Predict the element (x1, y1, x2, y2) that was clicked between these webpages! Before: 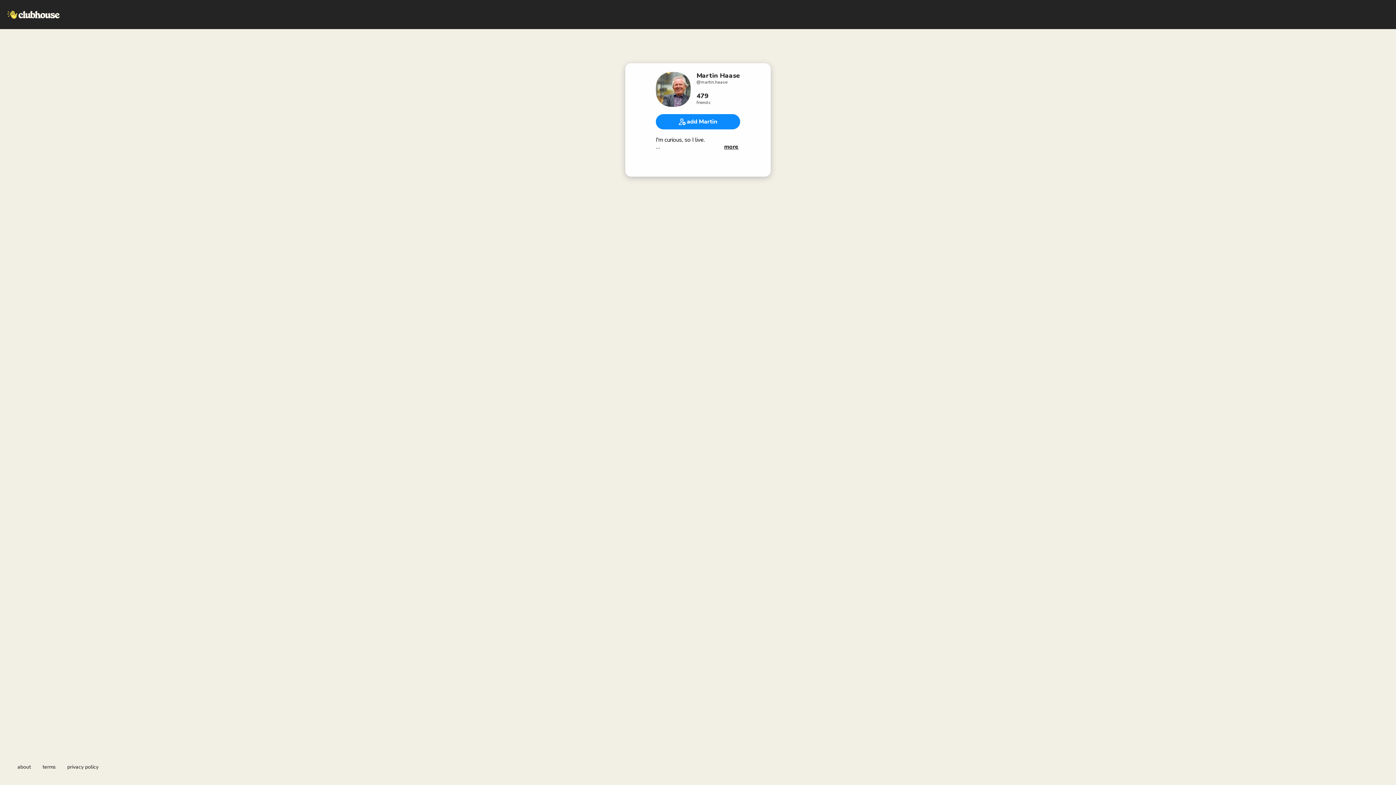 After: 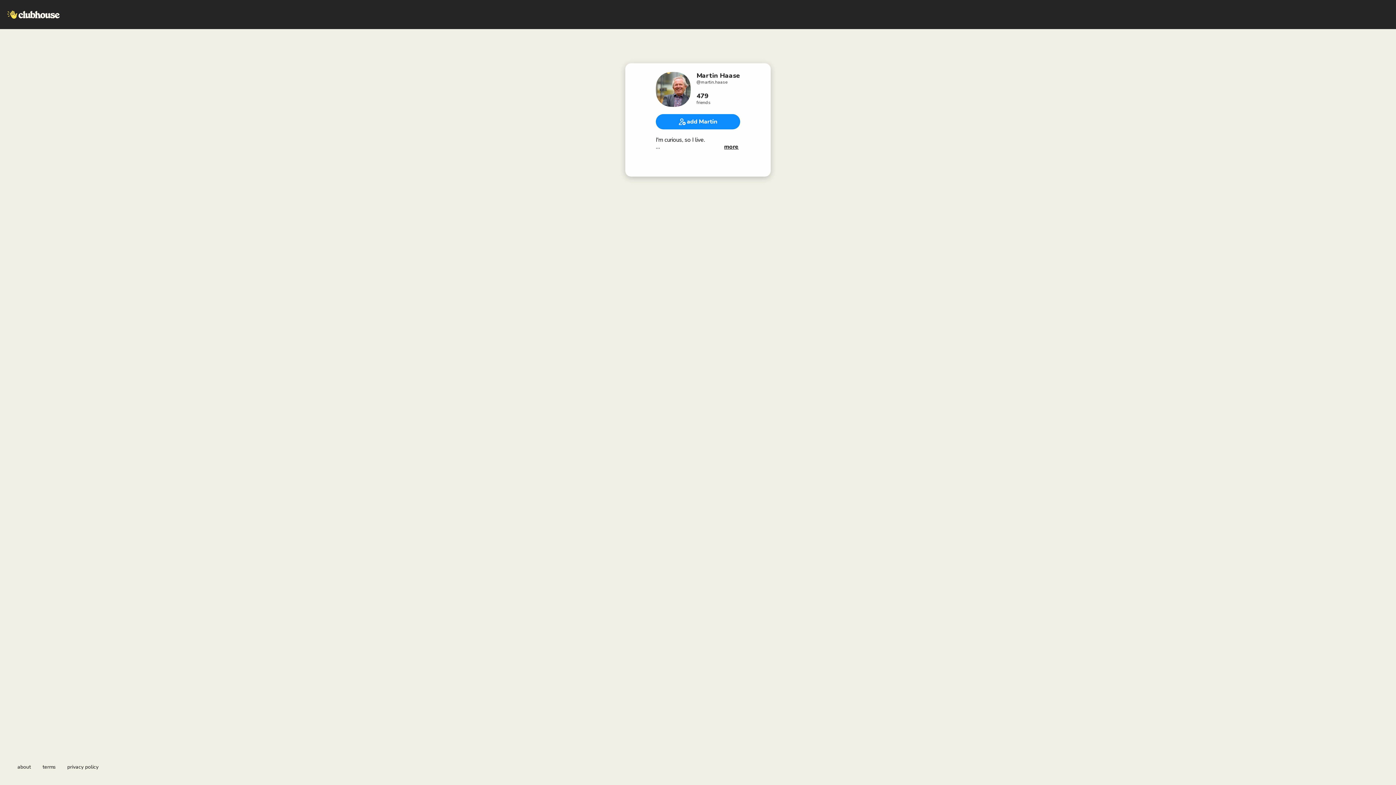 Action: label: privacy policy bbox: (67, 764, 98, 770)